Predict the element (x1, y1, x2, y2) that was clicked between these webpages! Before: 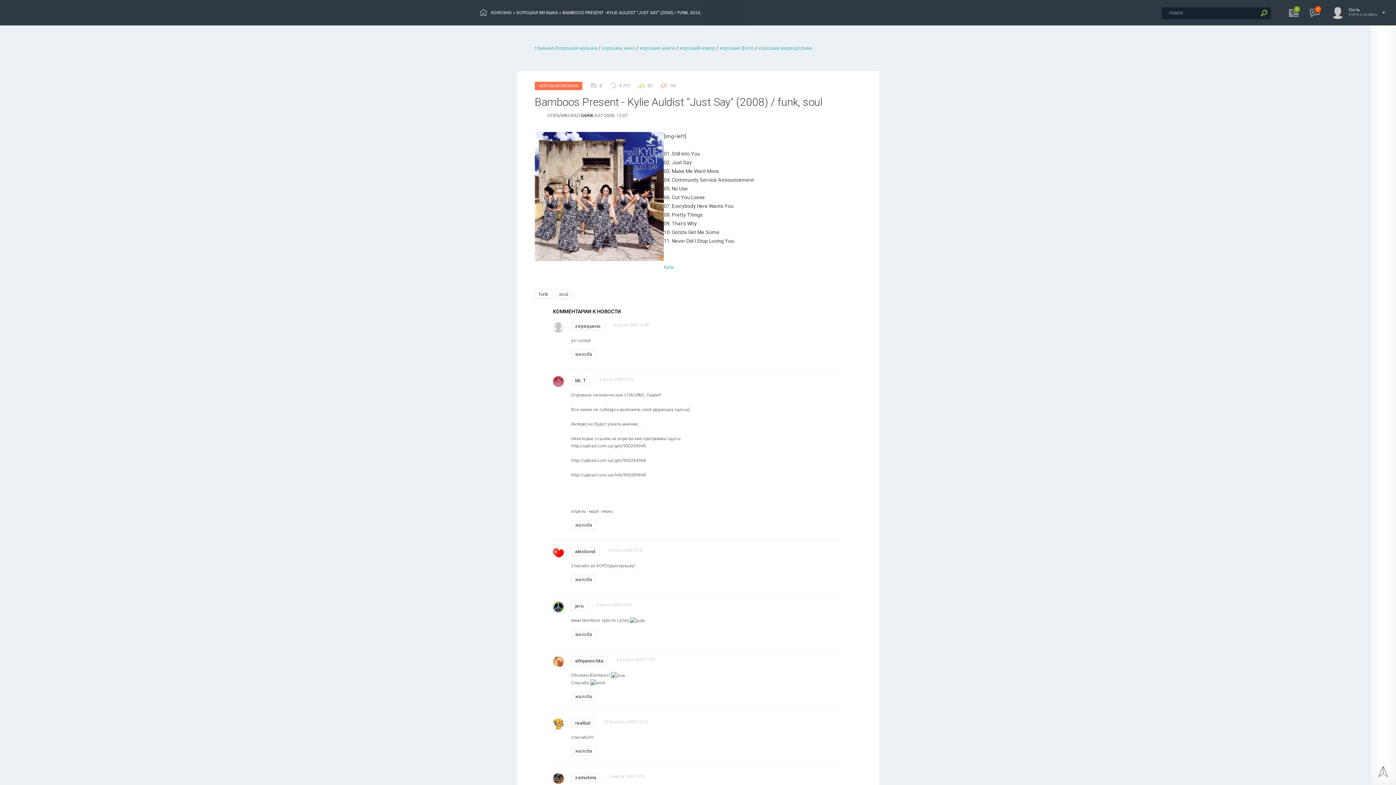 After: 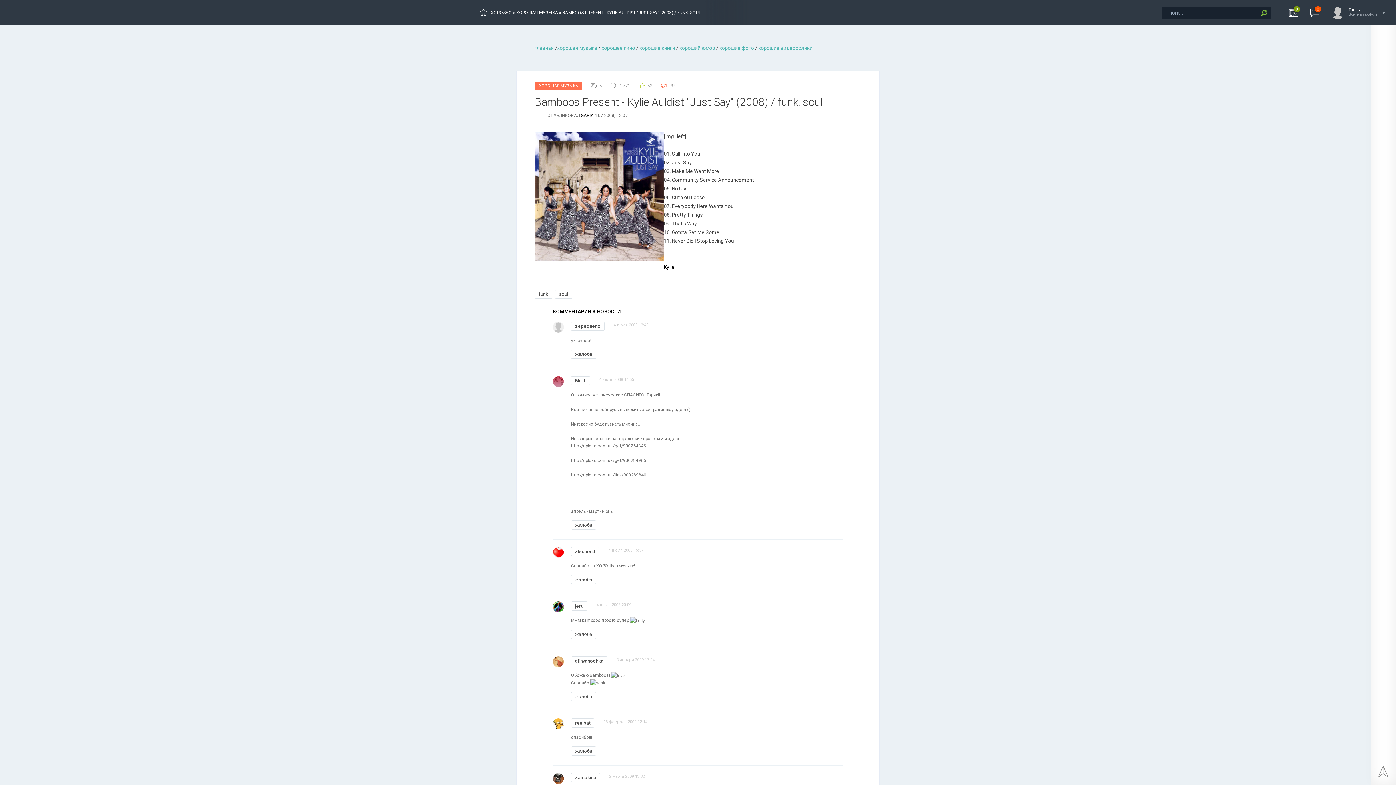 Action: label: Kylie bbox: (664, 264, 674, 270)